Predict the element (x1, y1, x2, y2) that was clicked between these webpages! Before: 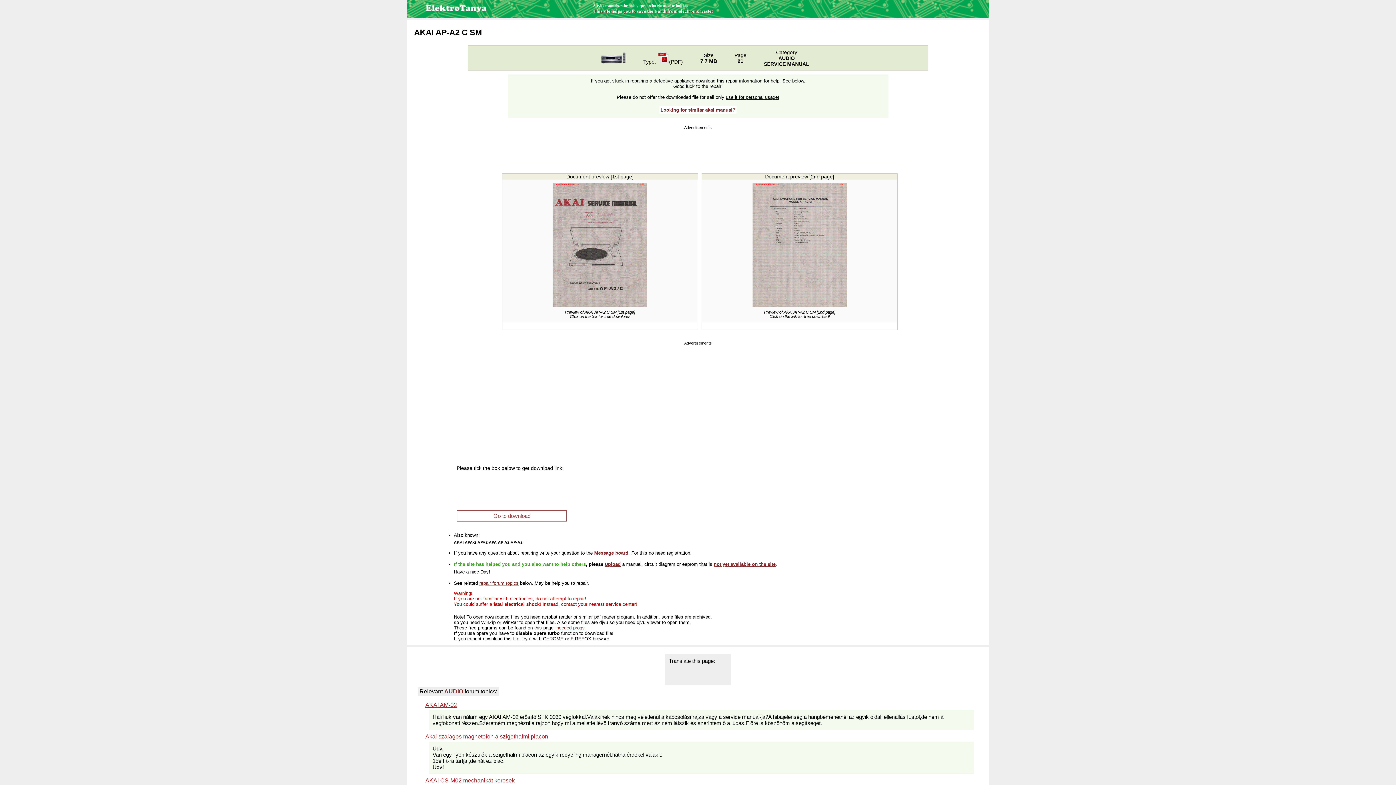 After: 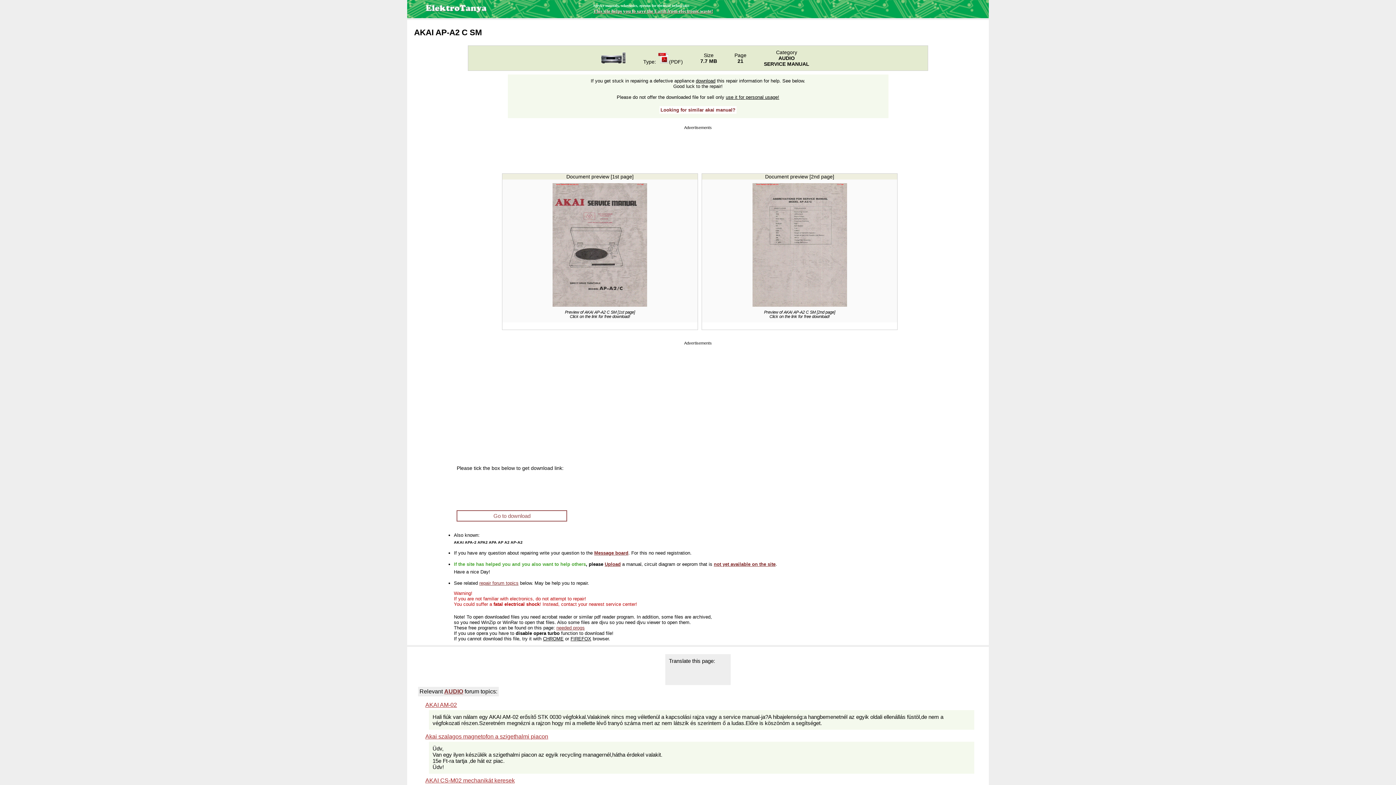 Action: label: not yet available on the site bbox: (714, 561, 775, 567)